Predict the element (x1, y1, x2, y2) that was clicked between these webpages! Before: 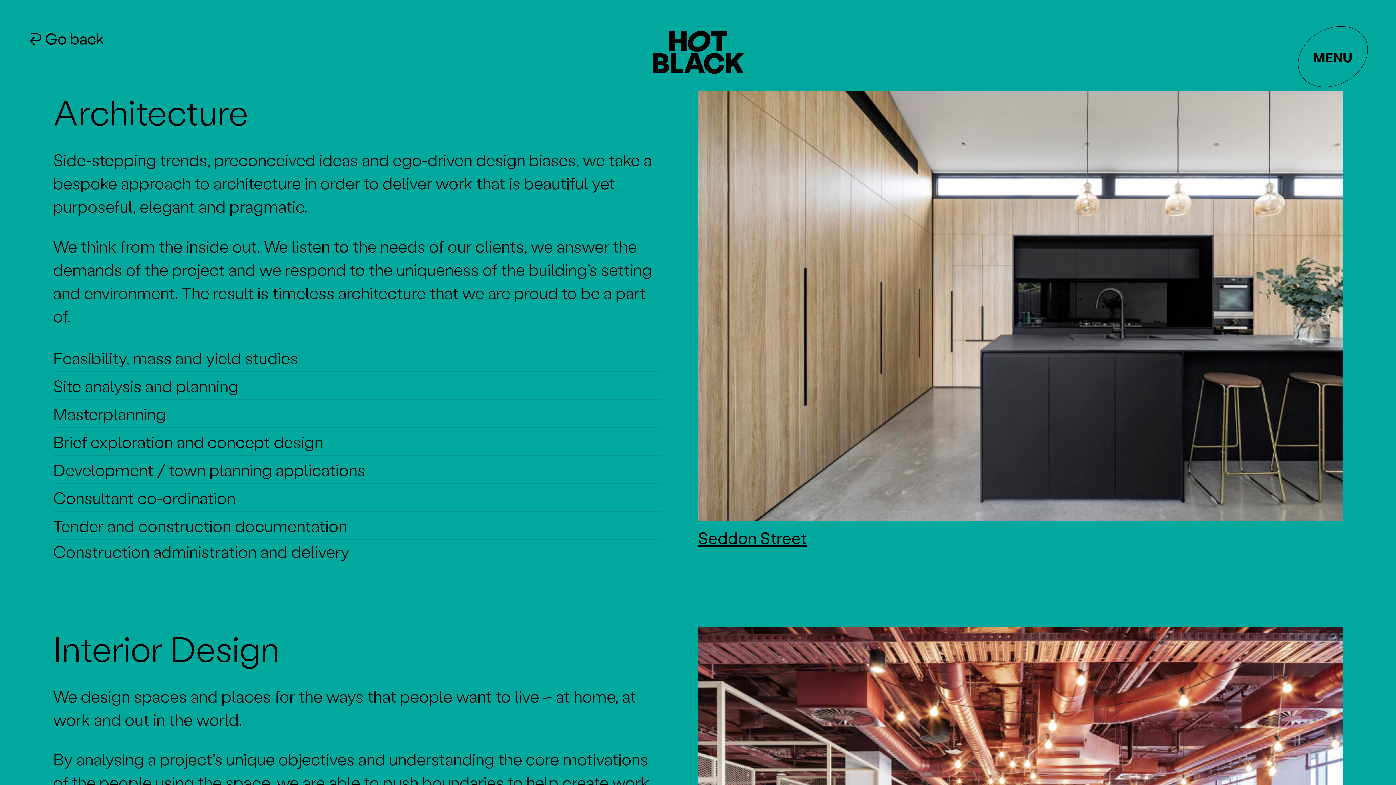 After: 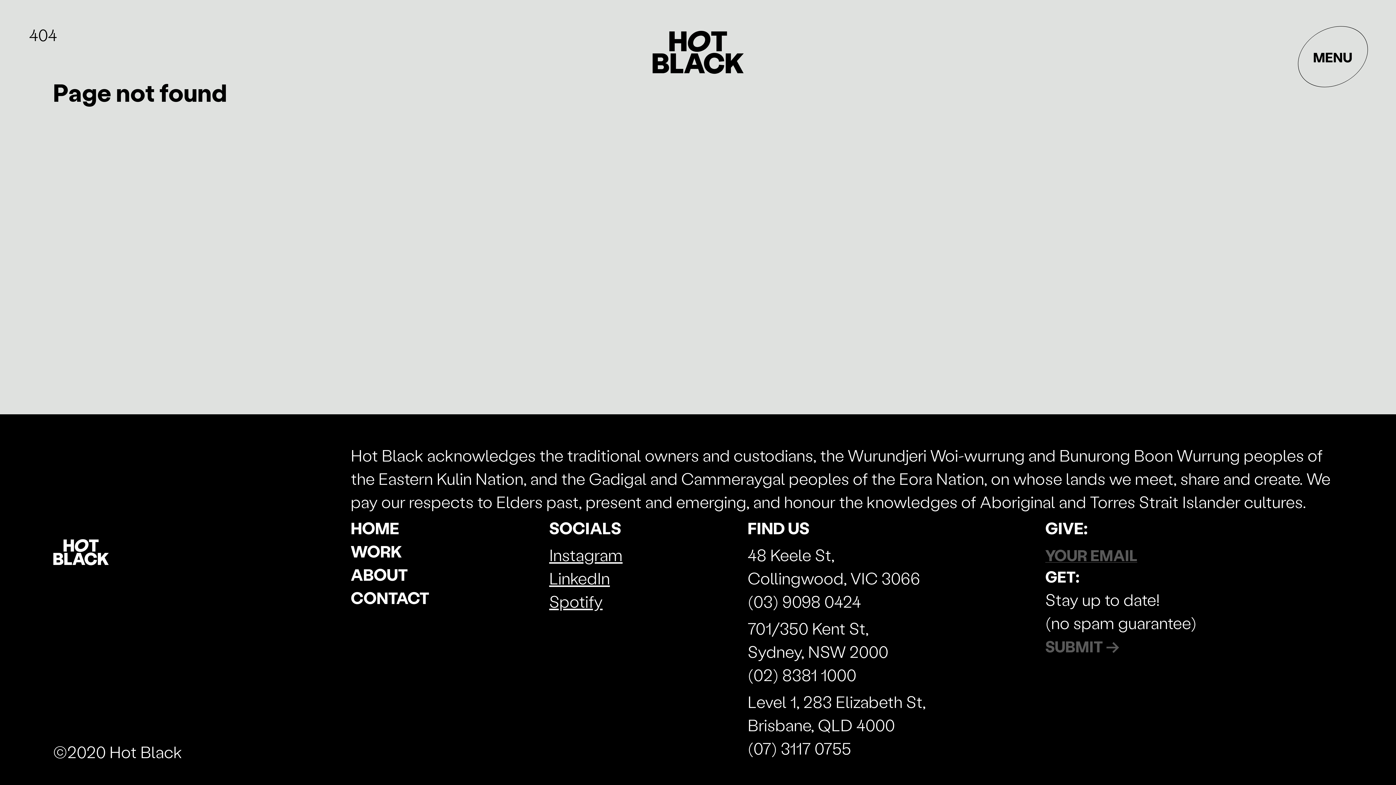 Action: label: Seddon Street bbox: (698, 527, 806, 547)